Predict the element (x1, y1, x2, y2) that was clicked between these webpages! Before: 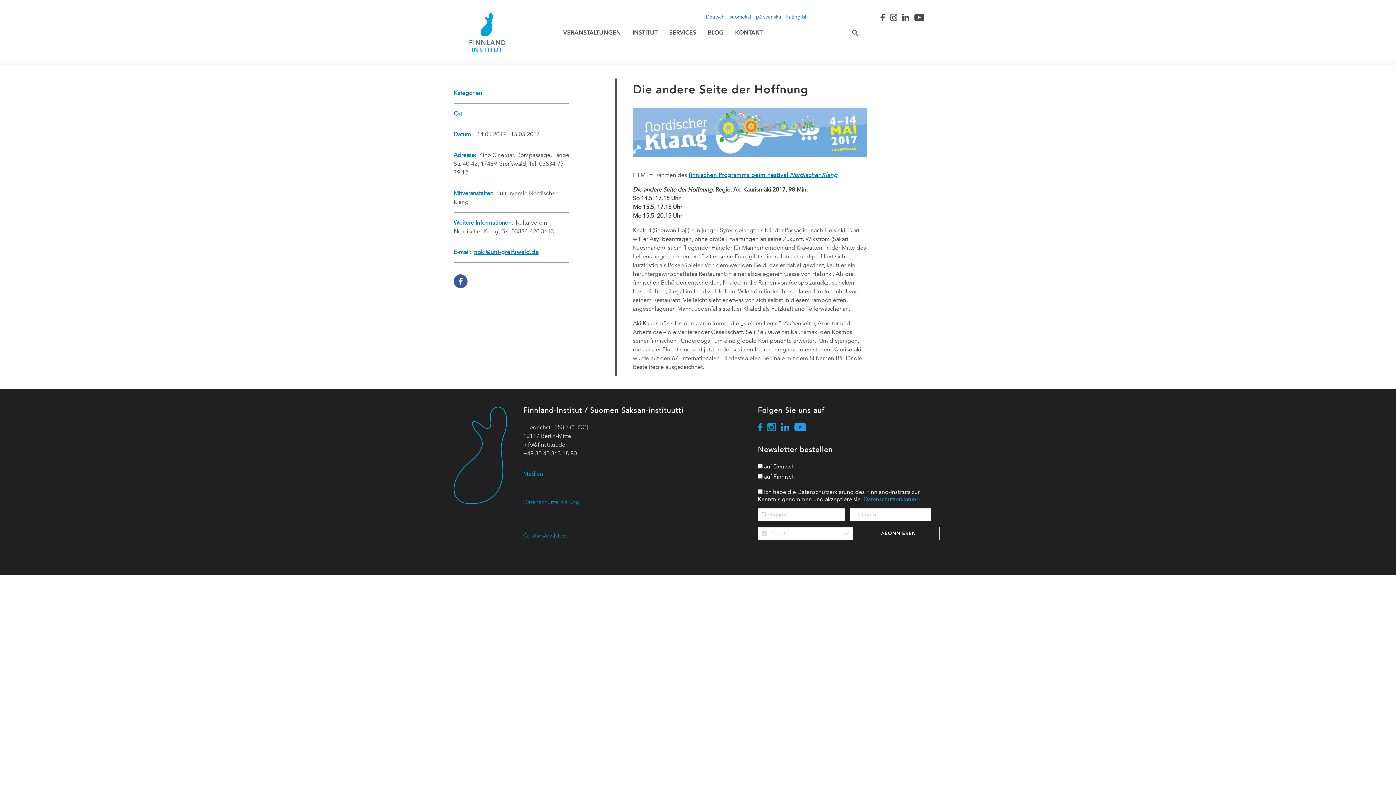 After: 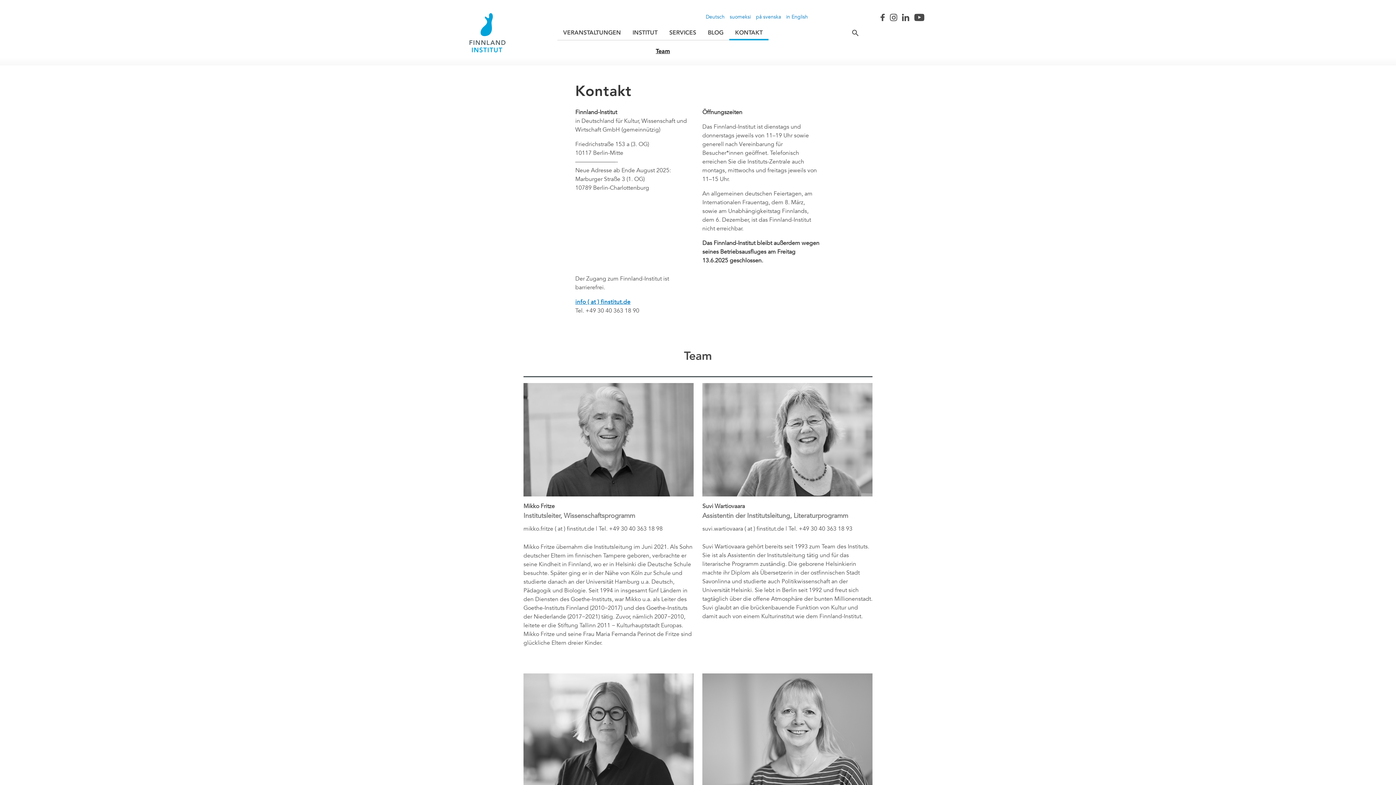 Action: bbox: (729, 25, 768, 39) label: KONTAKT